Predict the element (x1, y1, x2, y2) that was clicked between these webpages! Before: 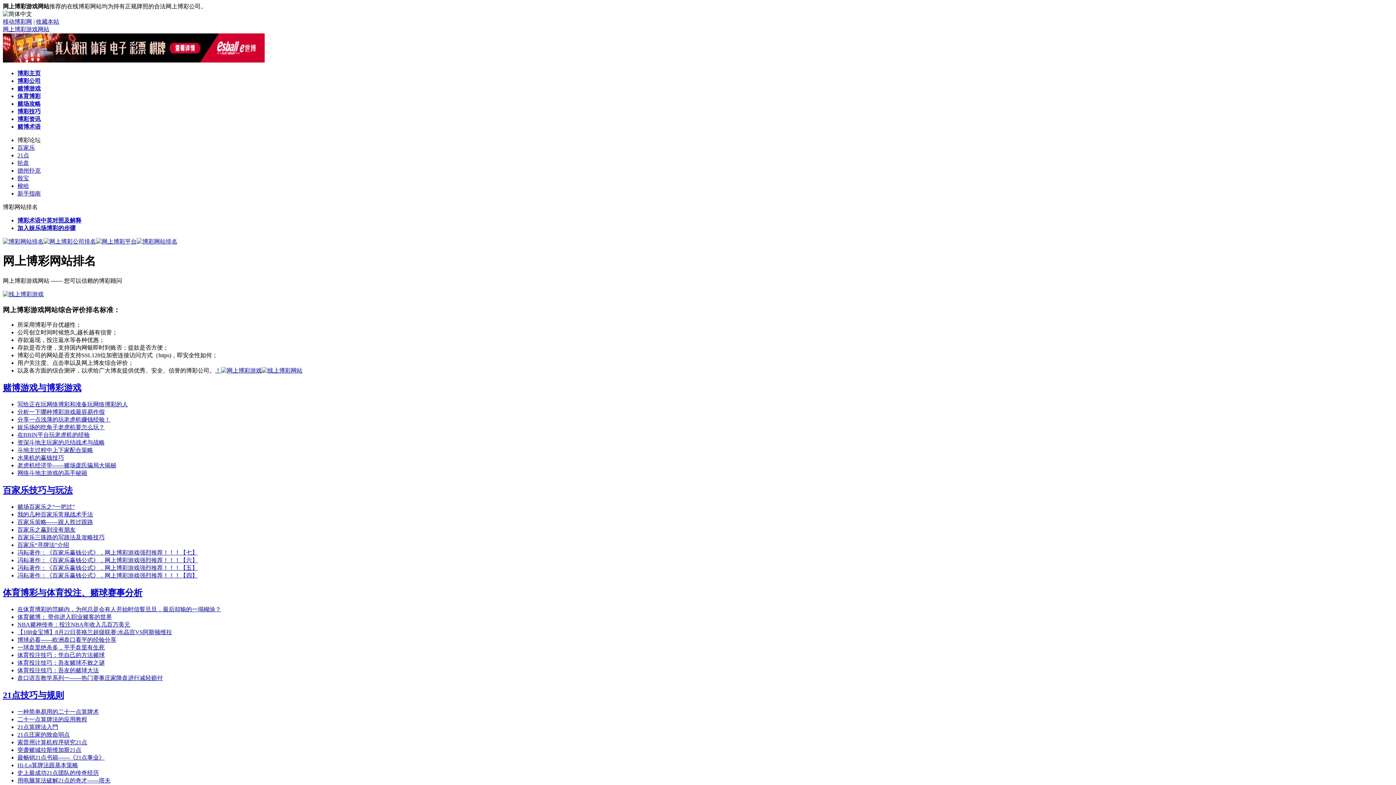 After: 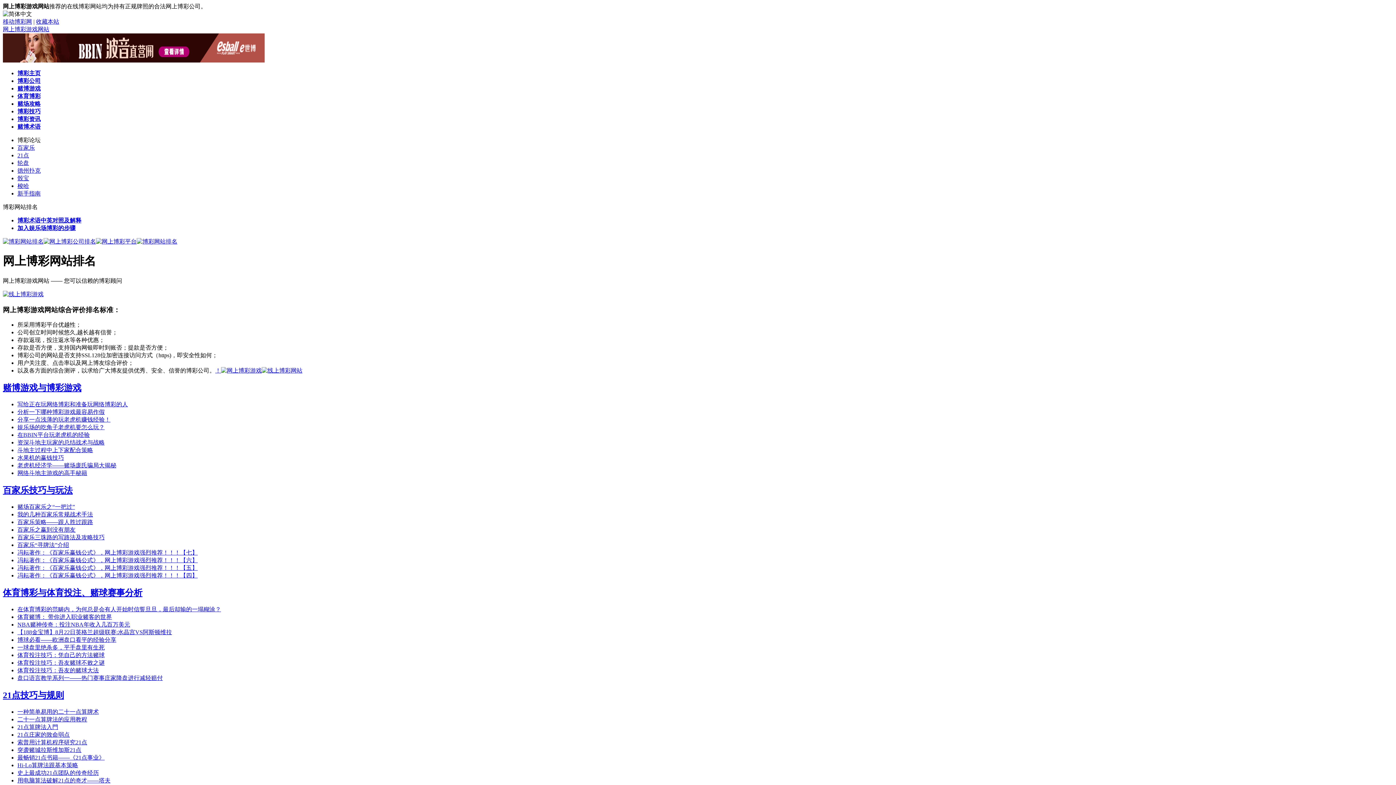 Action: bbox: (36, 18, 59, 24) label: 收藏本站